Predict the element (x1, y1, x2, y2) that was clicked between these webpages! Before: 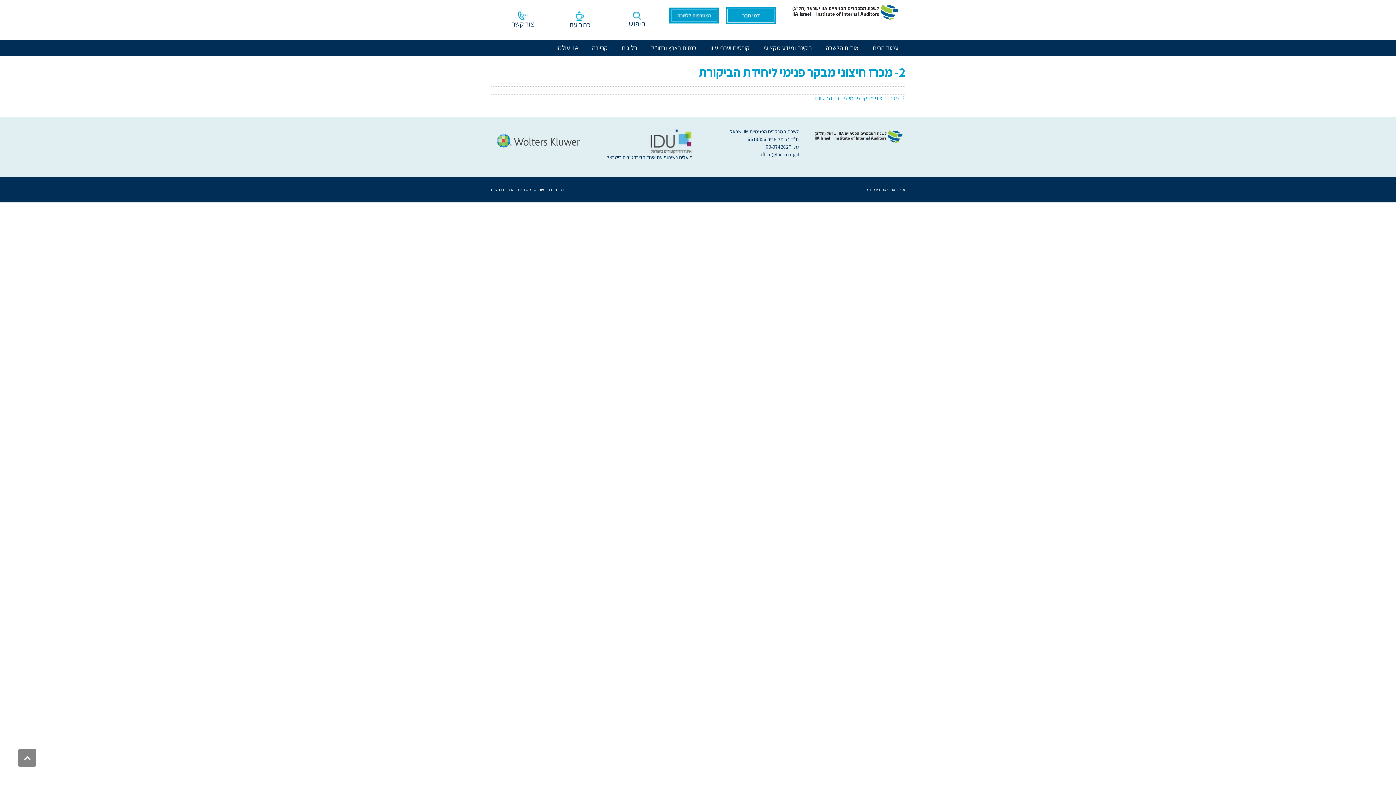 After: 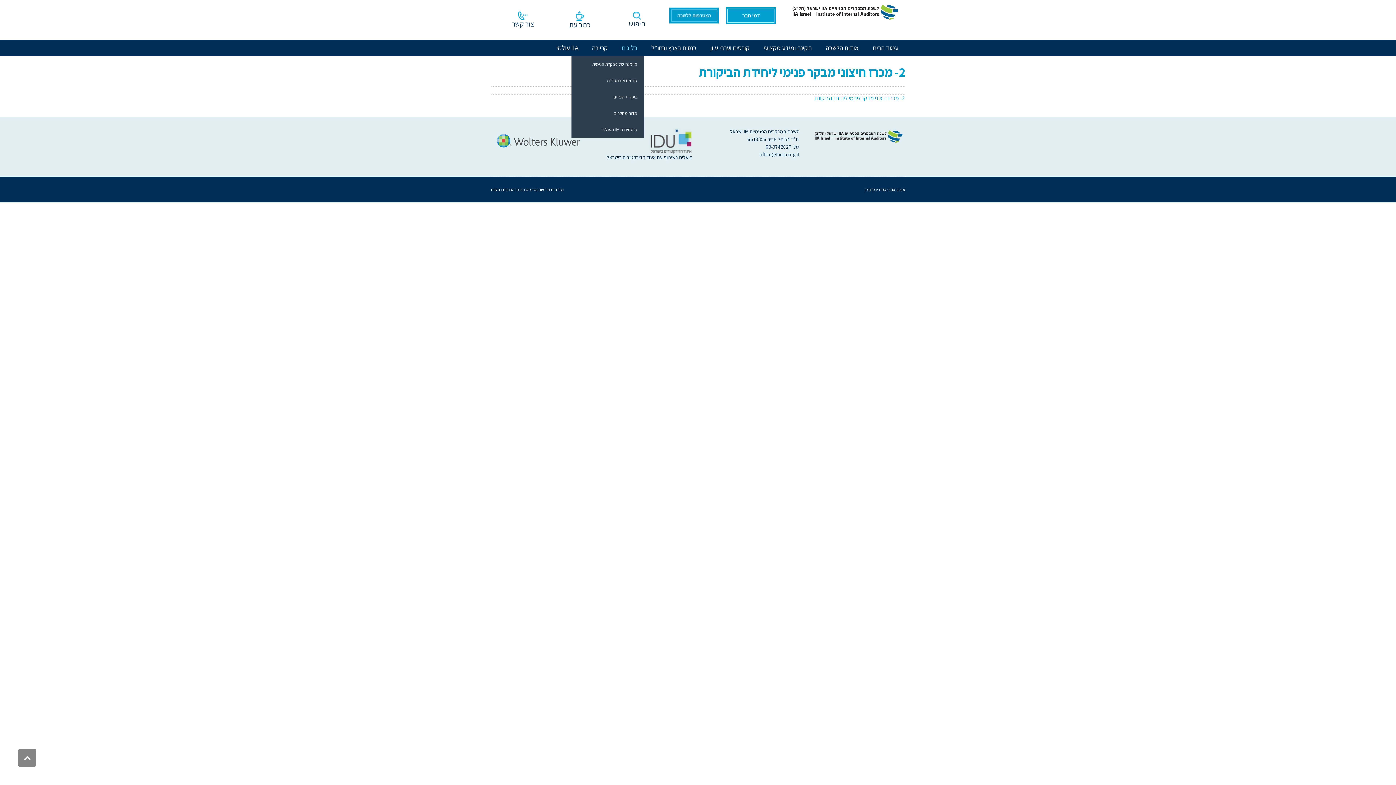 Action: label: בלוגים bbox: (621, 39, 637, 56)